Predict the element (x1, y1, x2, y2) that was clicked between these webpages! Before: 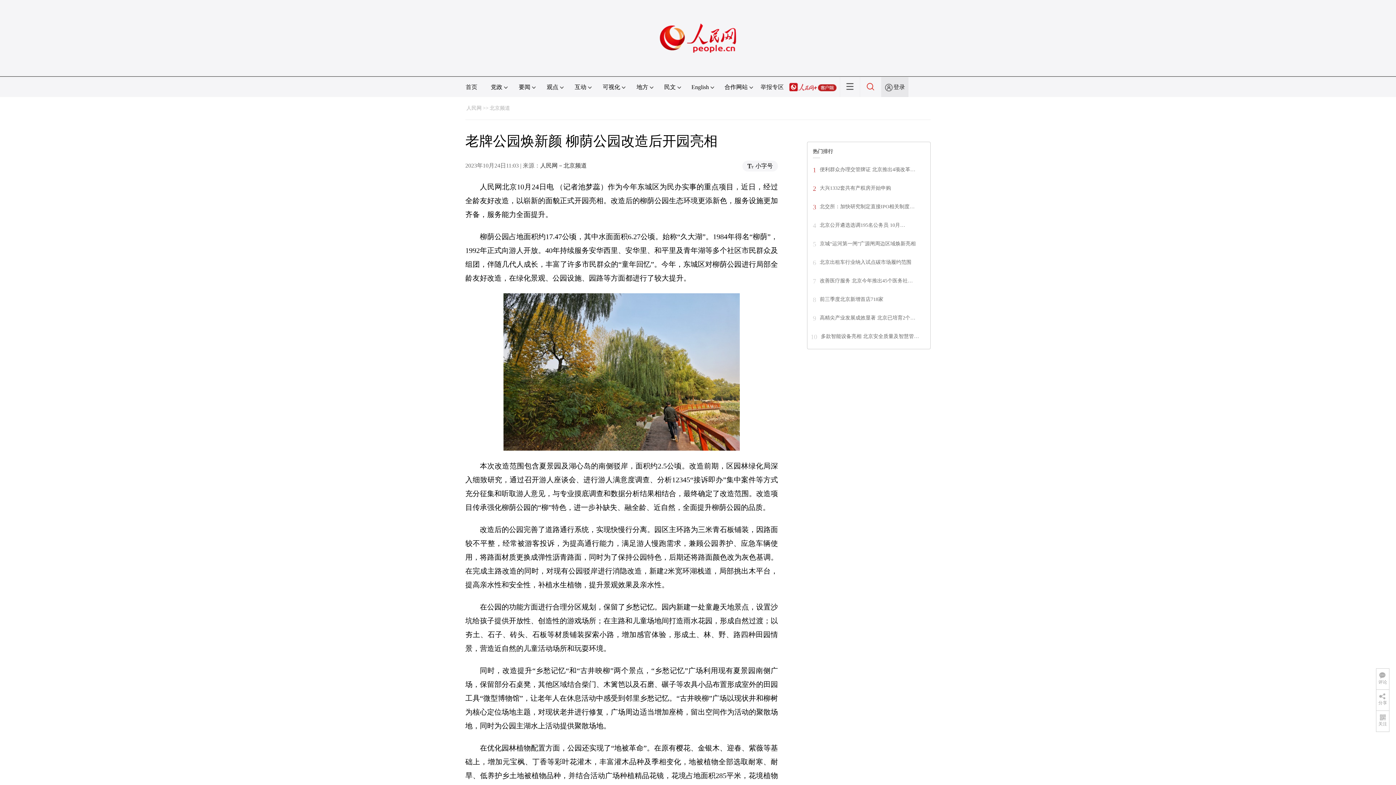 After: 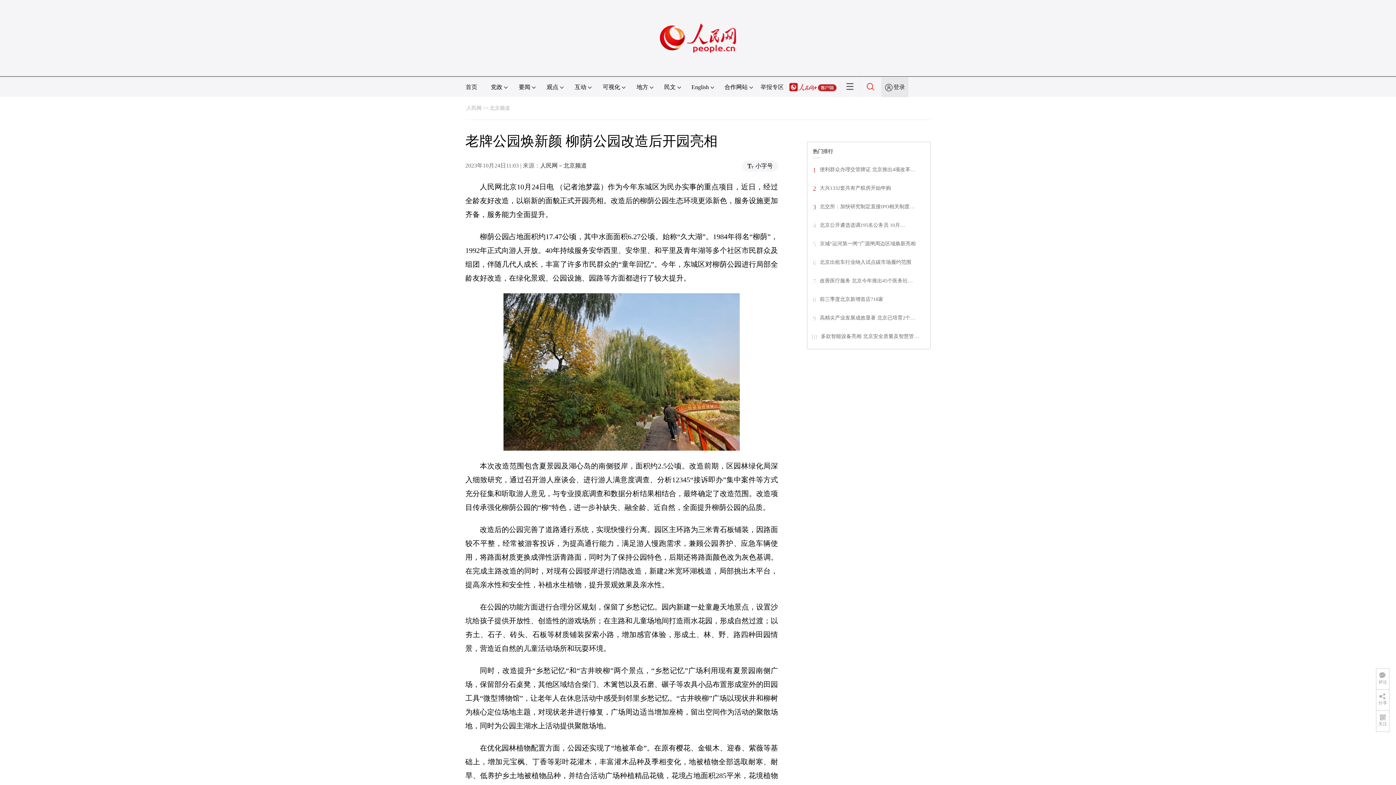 Action: bbox: (866, 84, 874, 90)